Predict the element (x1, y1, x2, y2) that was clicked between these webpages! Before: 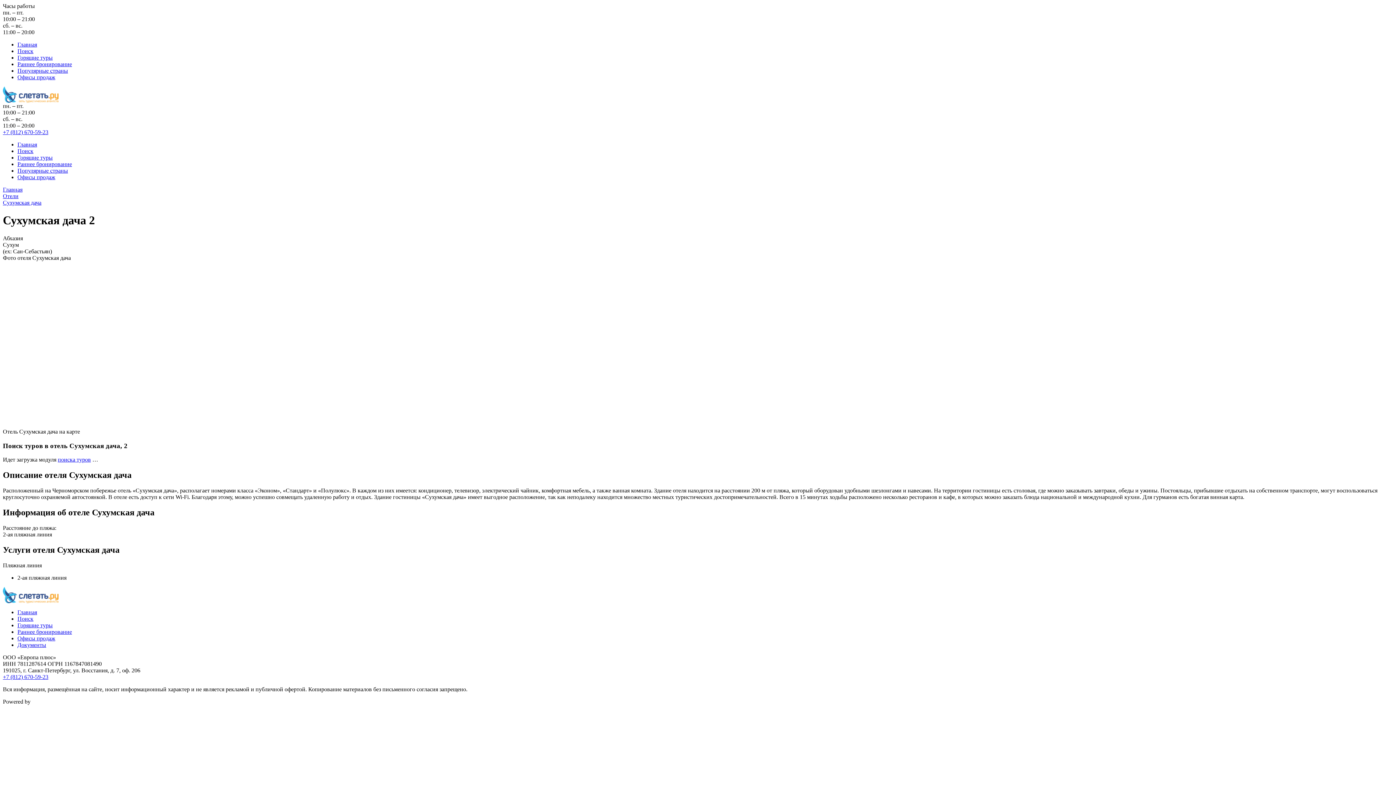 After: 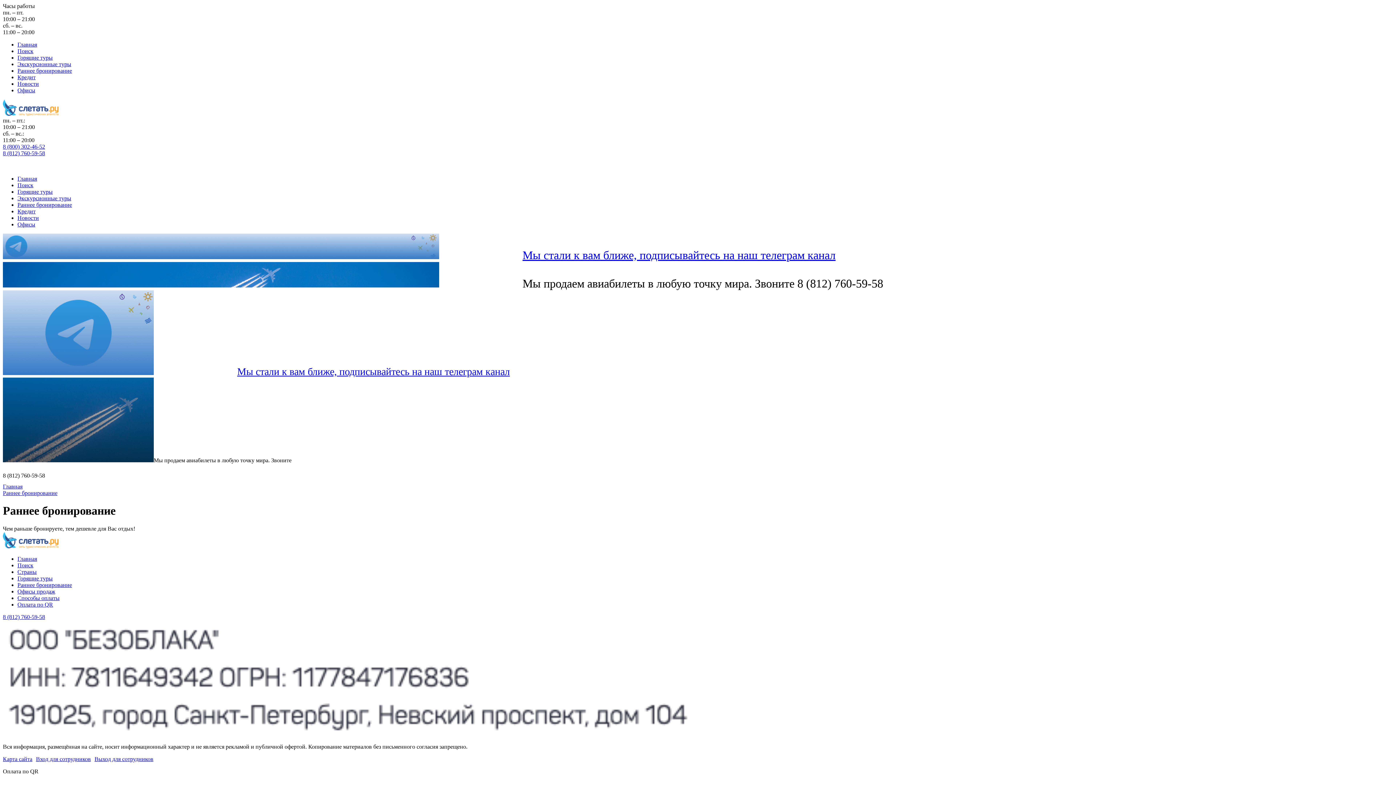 Action: bbox: (17, 61, 72, 67) label: Раннее бронирование